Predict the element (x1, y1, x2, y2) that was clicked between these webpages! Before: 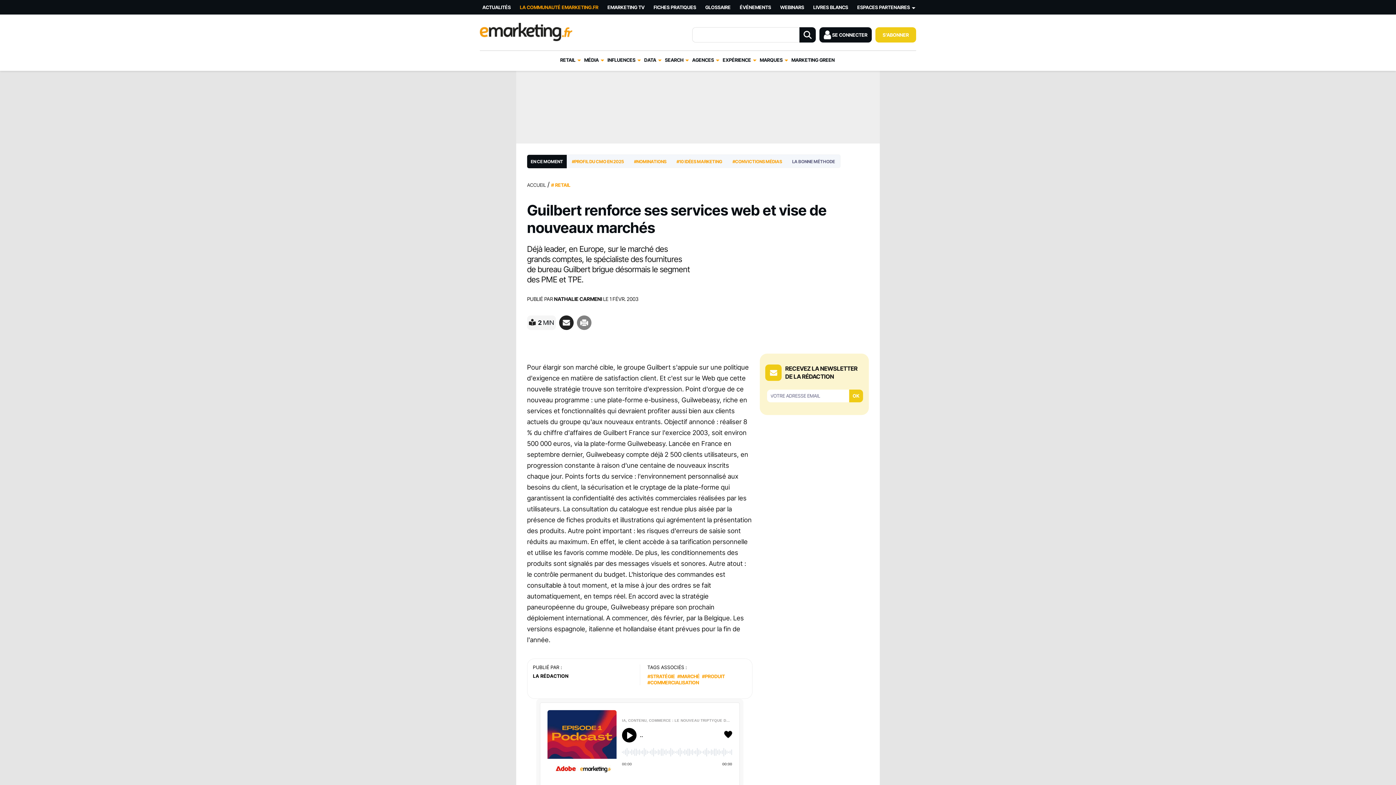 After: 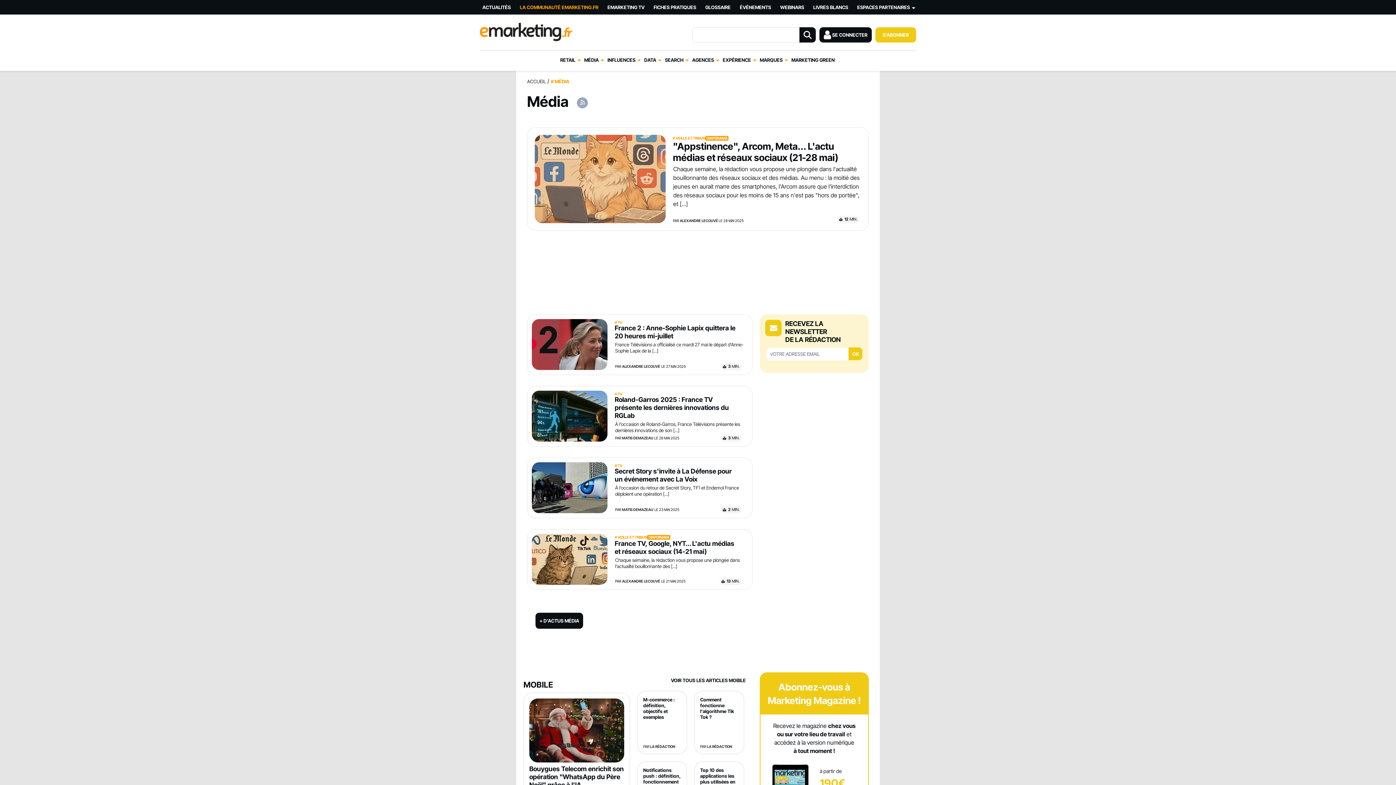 Action: label: MÉDIA bbox: (584, 50, 598, 69)